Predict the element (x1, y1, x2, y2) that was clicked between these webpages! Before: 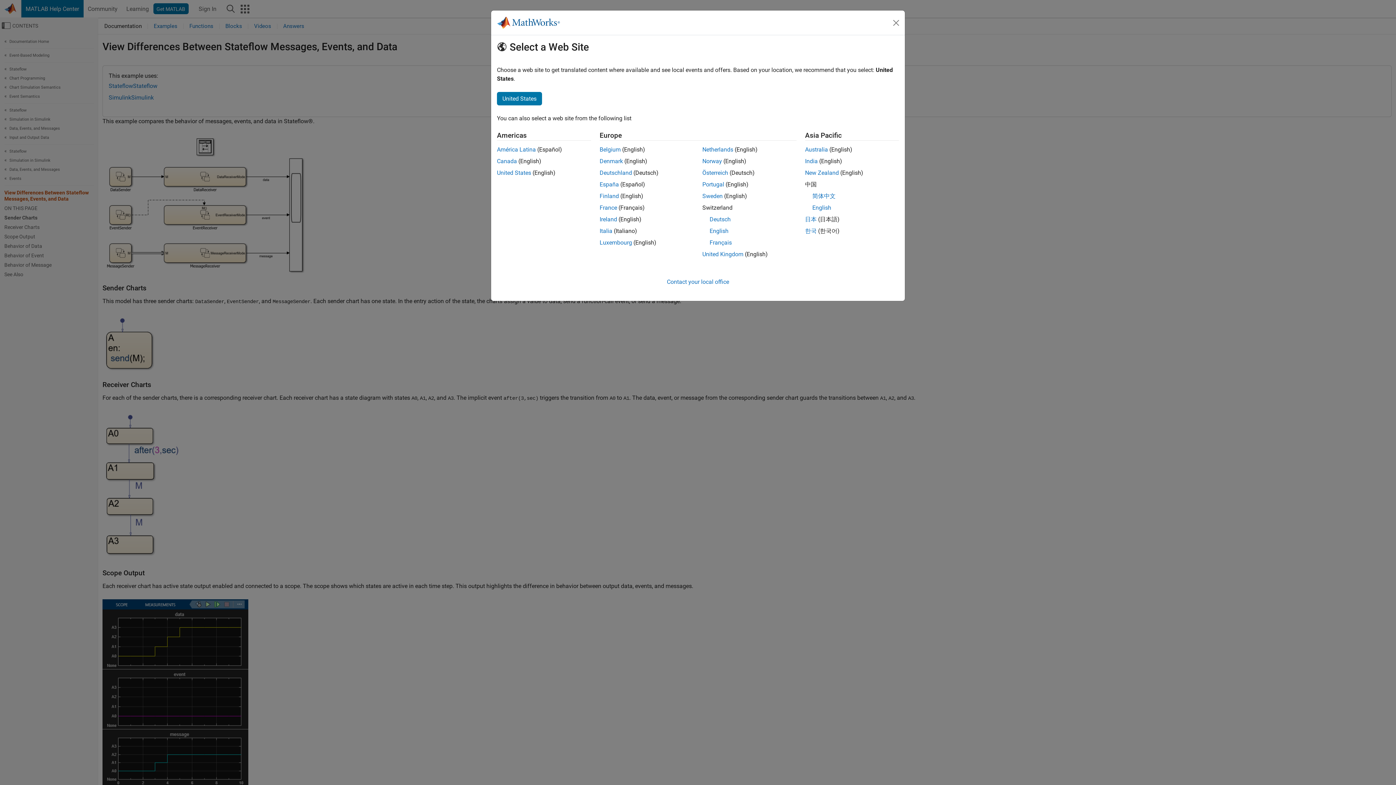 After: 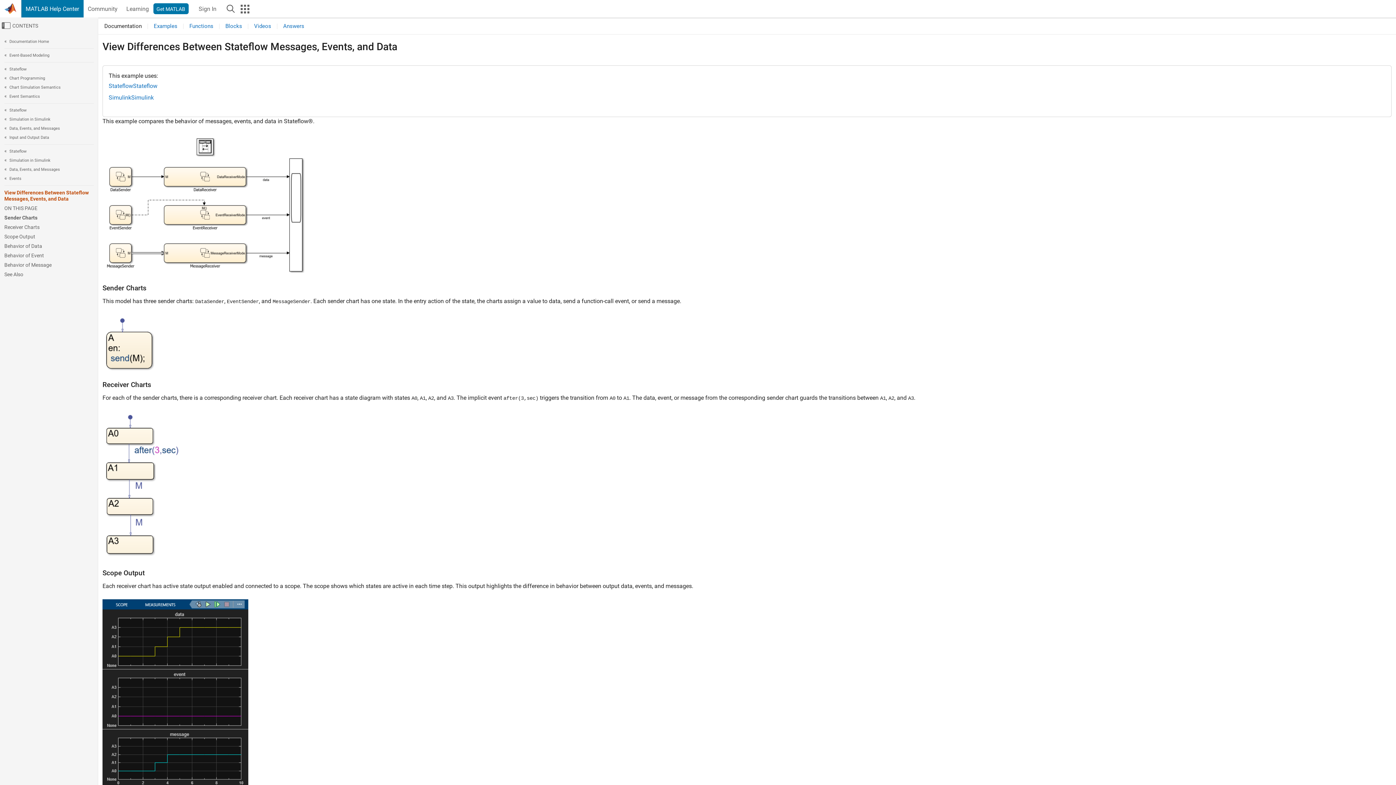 Action: bbox: (812, 204, 831, 211) label: English